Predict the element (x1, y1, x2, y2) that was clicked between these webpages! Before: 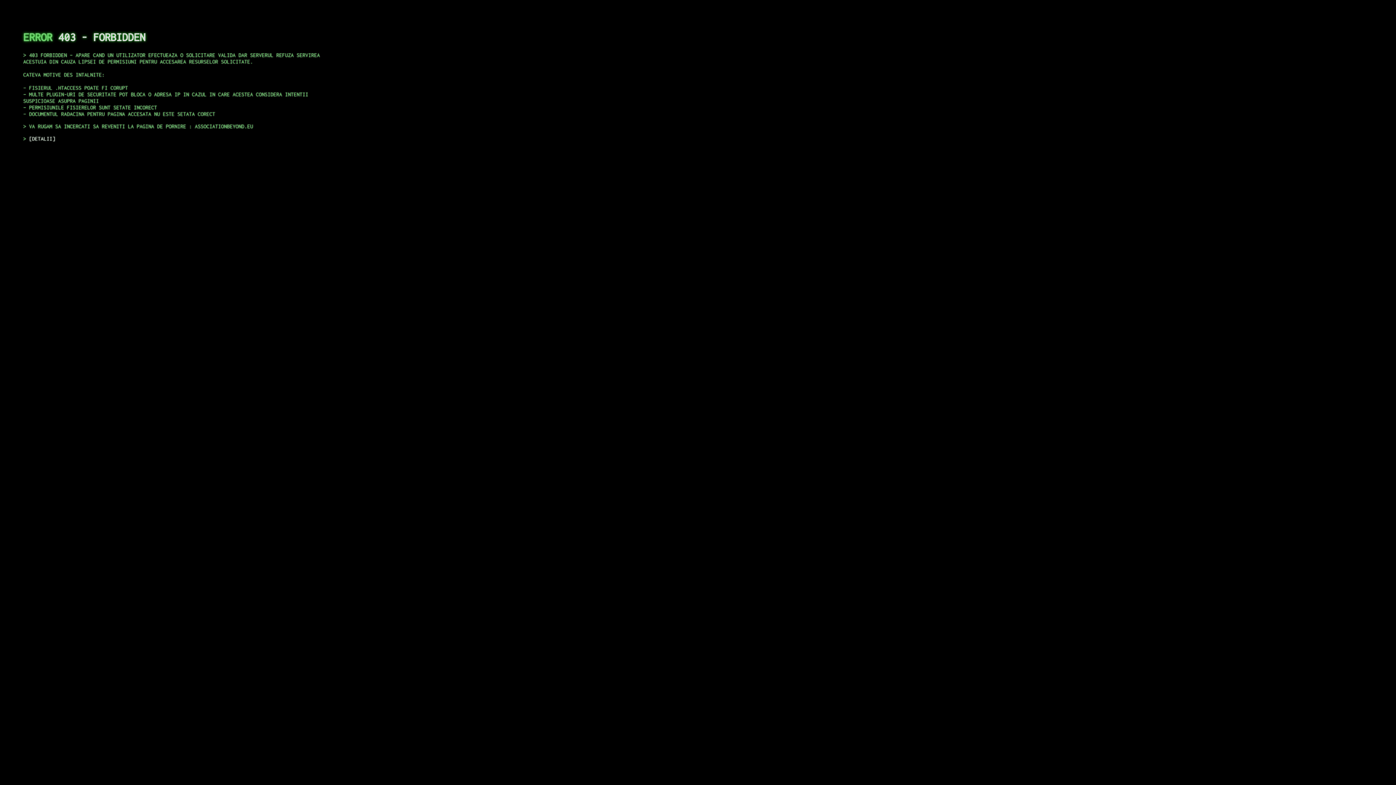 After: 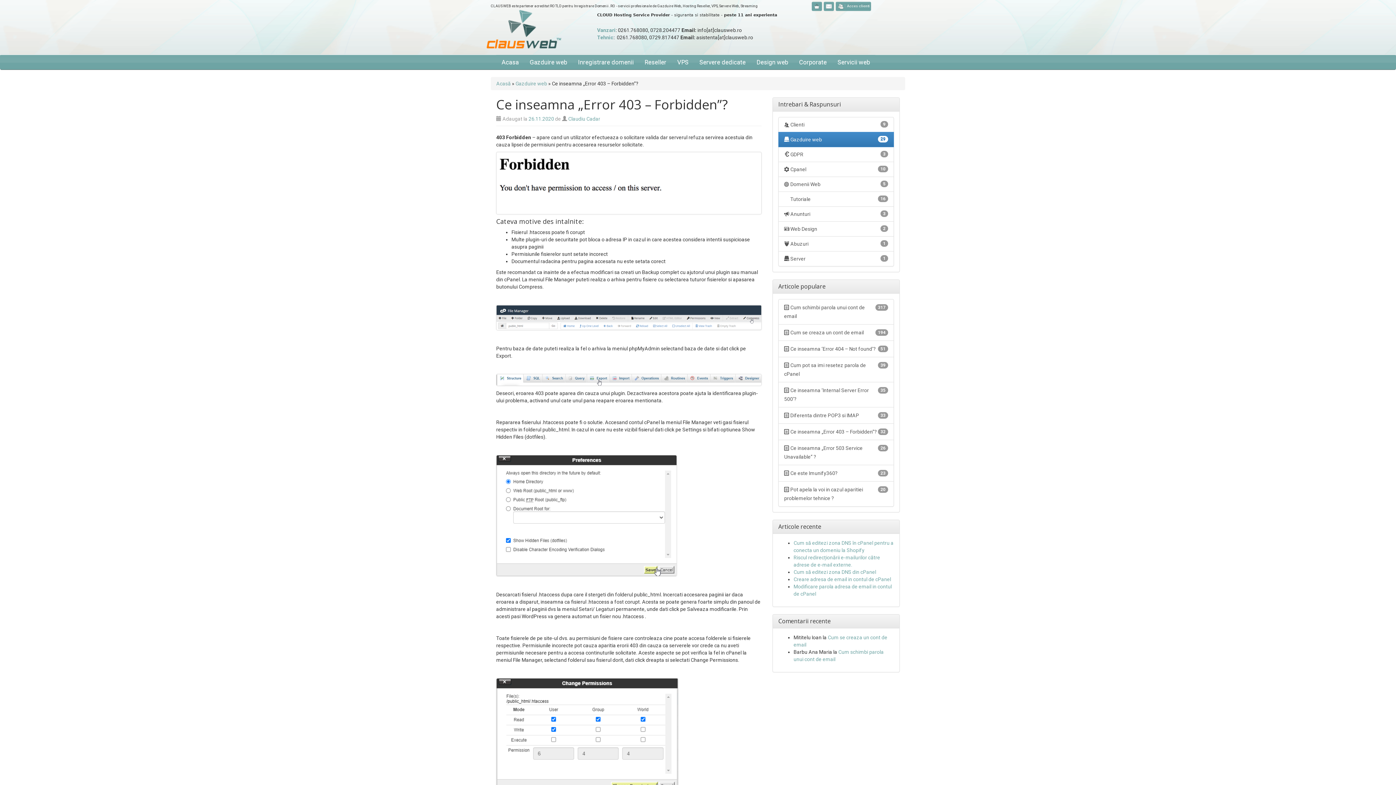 Action: label: DETALII bbox: (29, 135, 55, 141)